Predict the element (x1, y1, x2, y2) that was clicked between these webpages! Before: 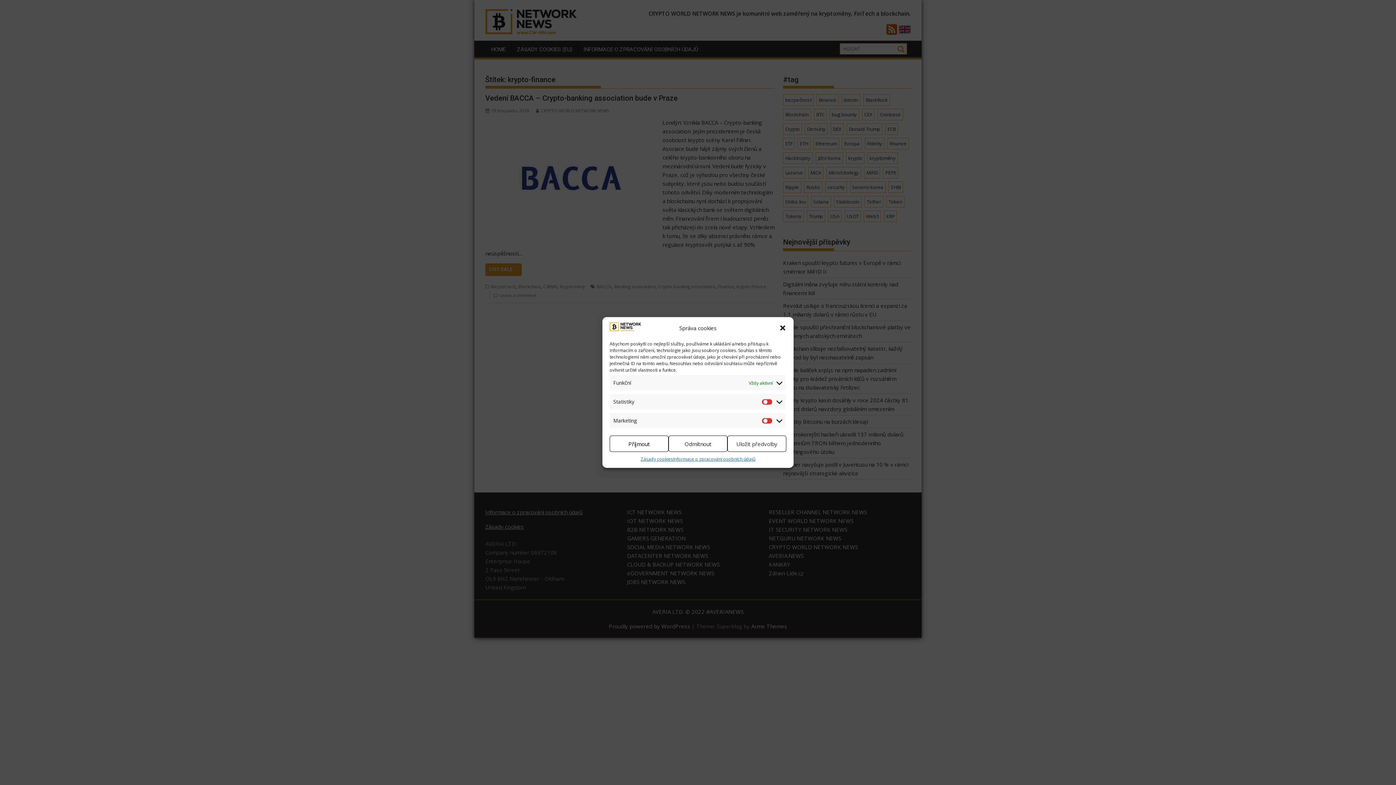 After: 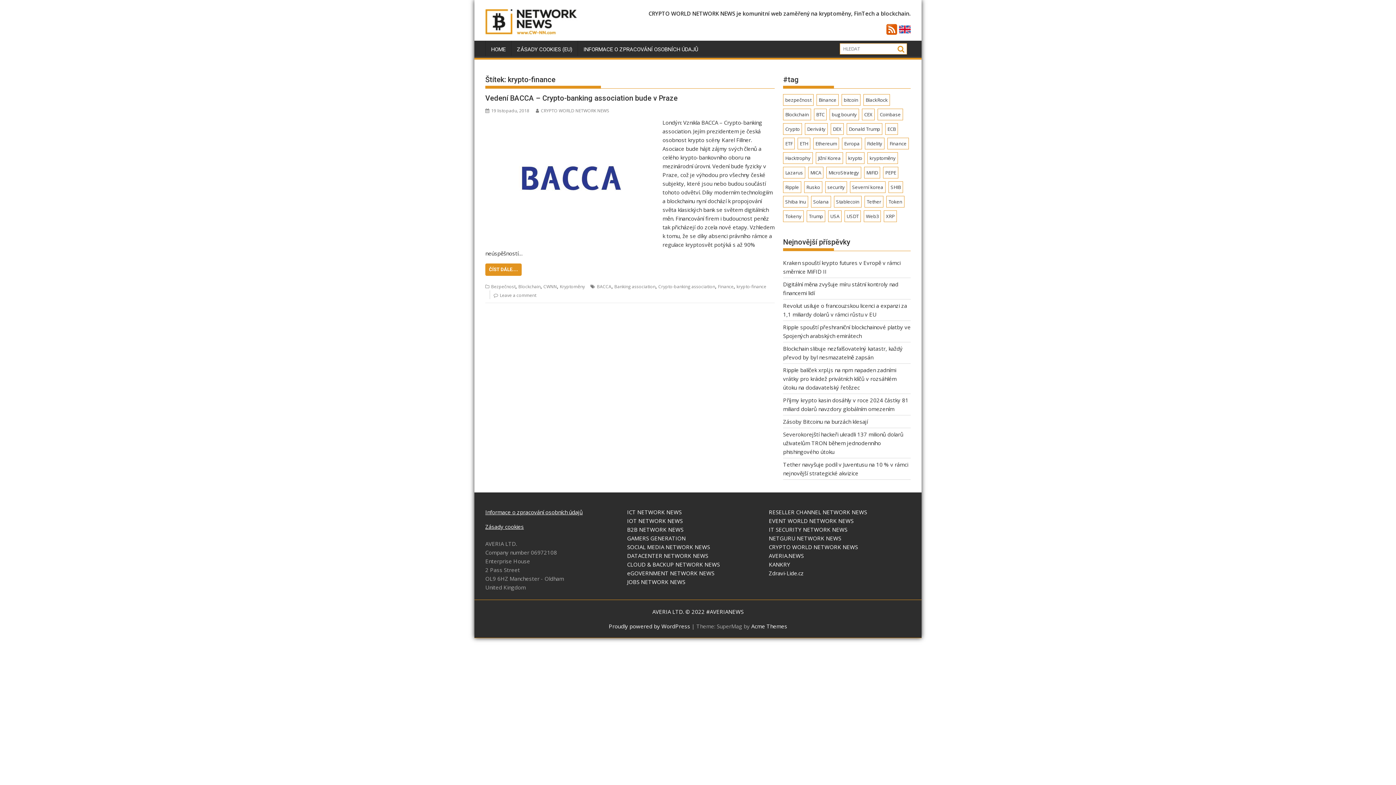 Action: bbox: (727, 435, 786, 452) label: Uložit předvolby